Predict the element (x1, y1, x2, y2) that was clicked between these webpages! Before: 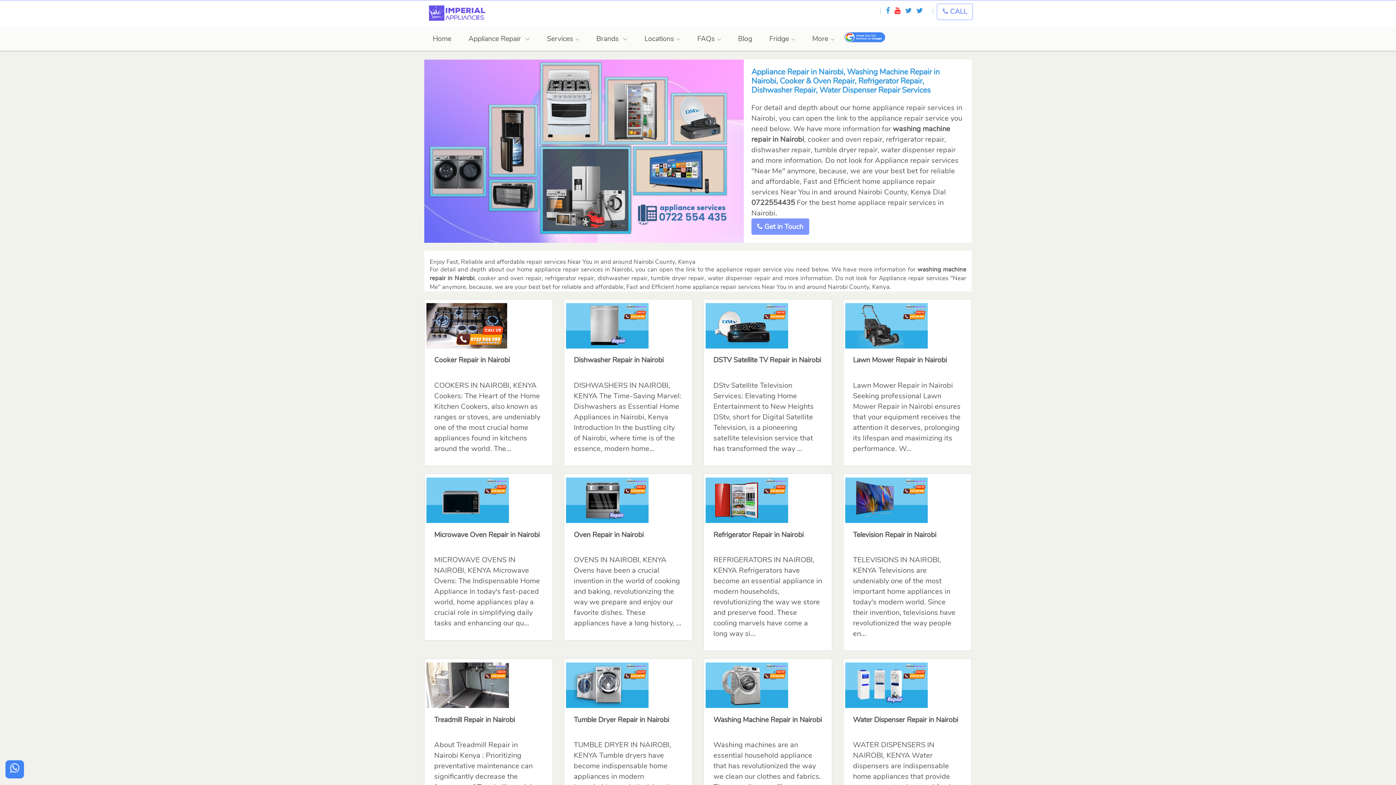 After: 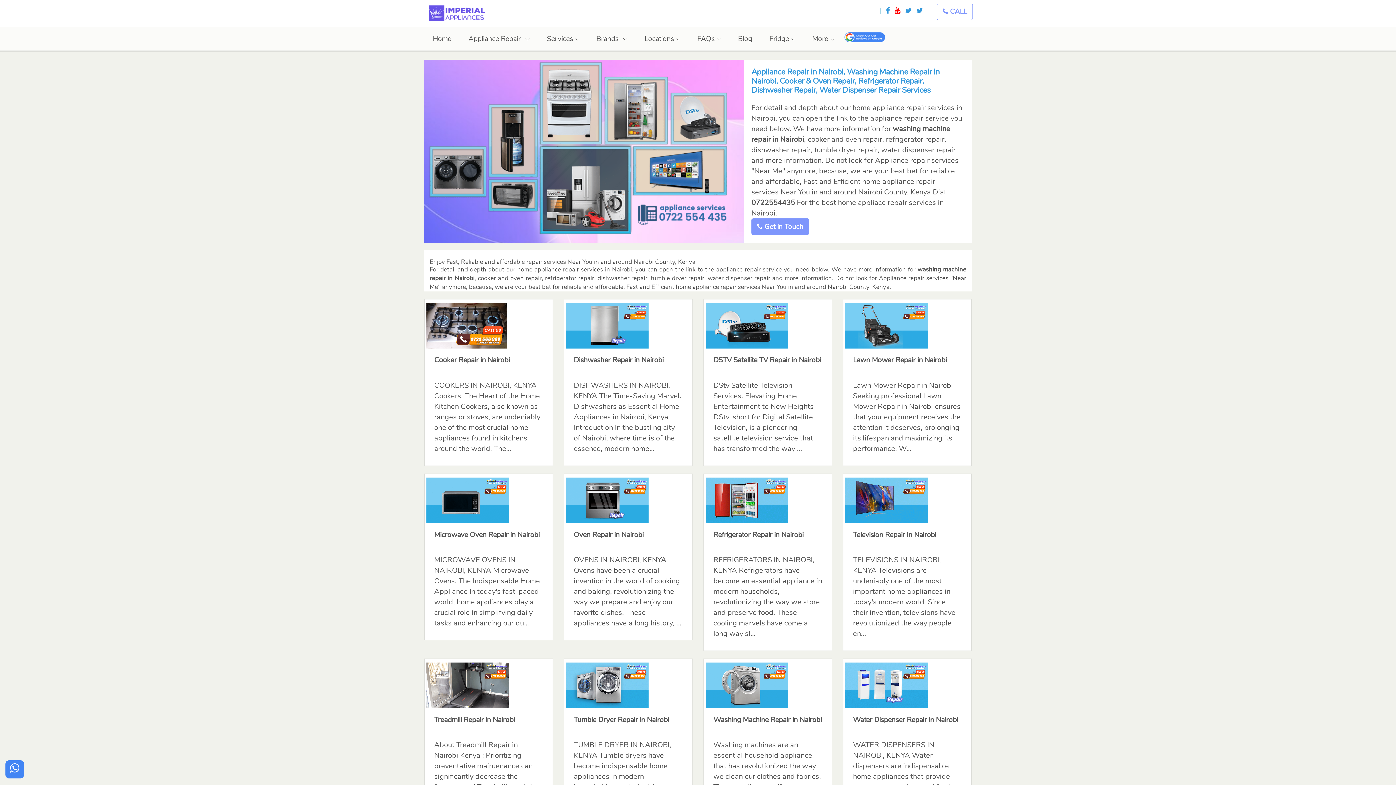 Action: bbox: (10, 761, 19, 776)